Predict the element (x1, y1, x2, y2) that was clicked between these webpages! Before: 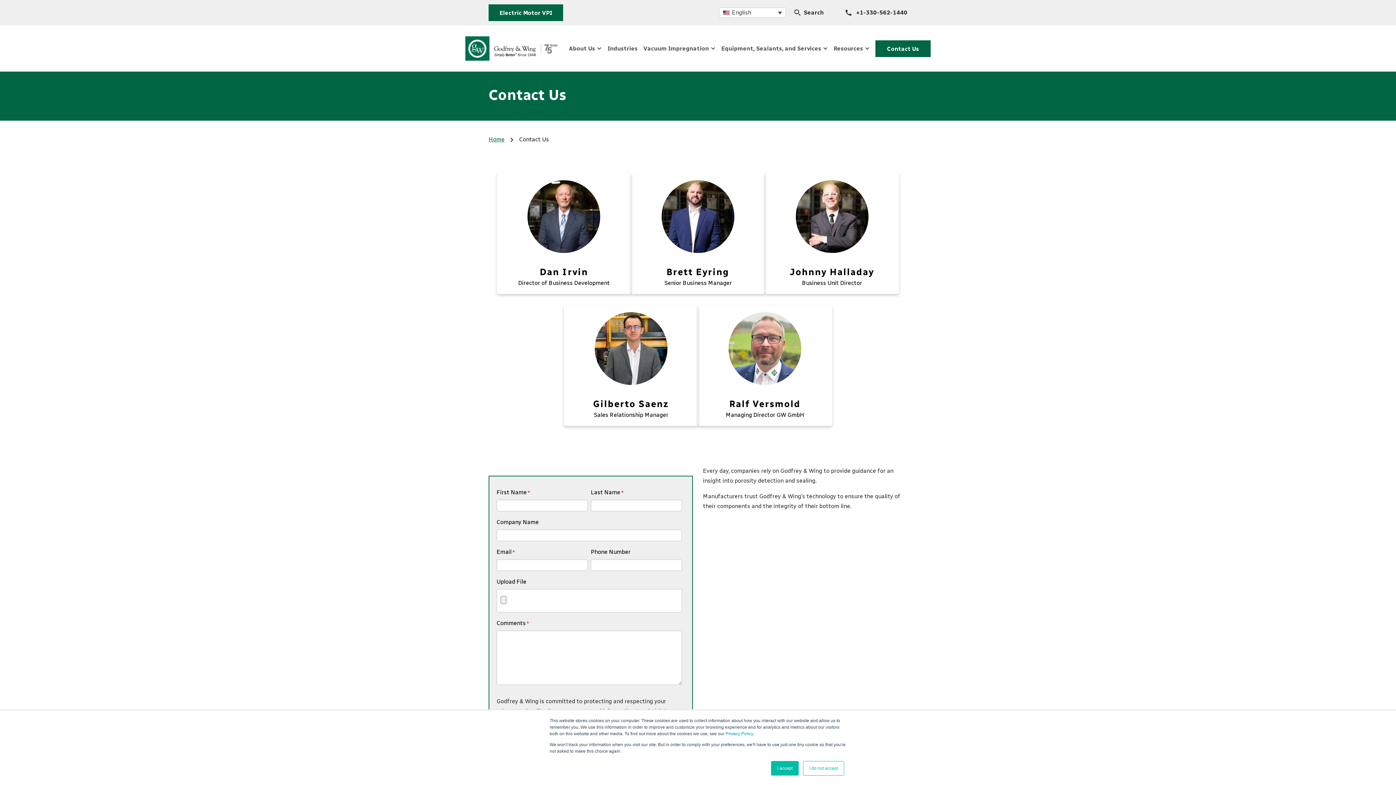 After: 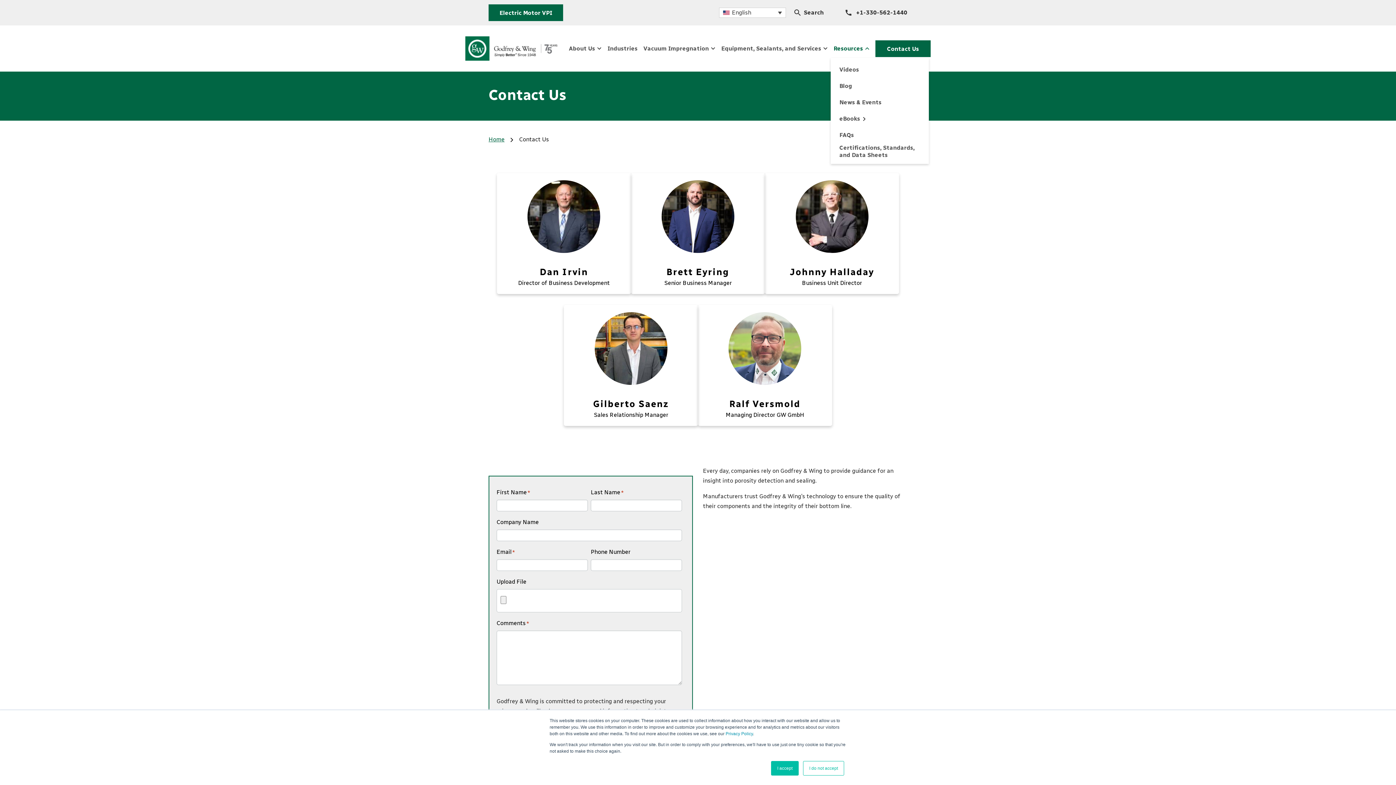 Action: bbox: (830, 39, 872, 57) label: Resources